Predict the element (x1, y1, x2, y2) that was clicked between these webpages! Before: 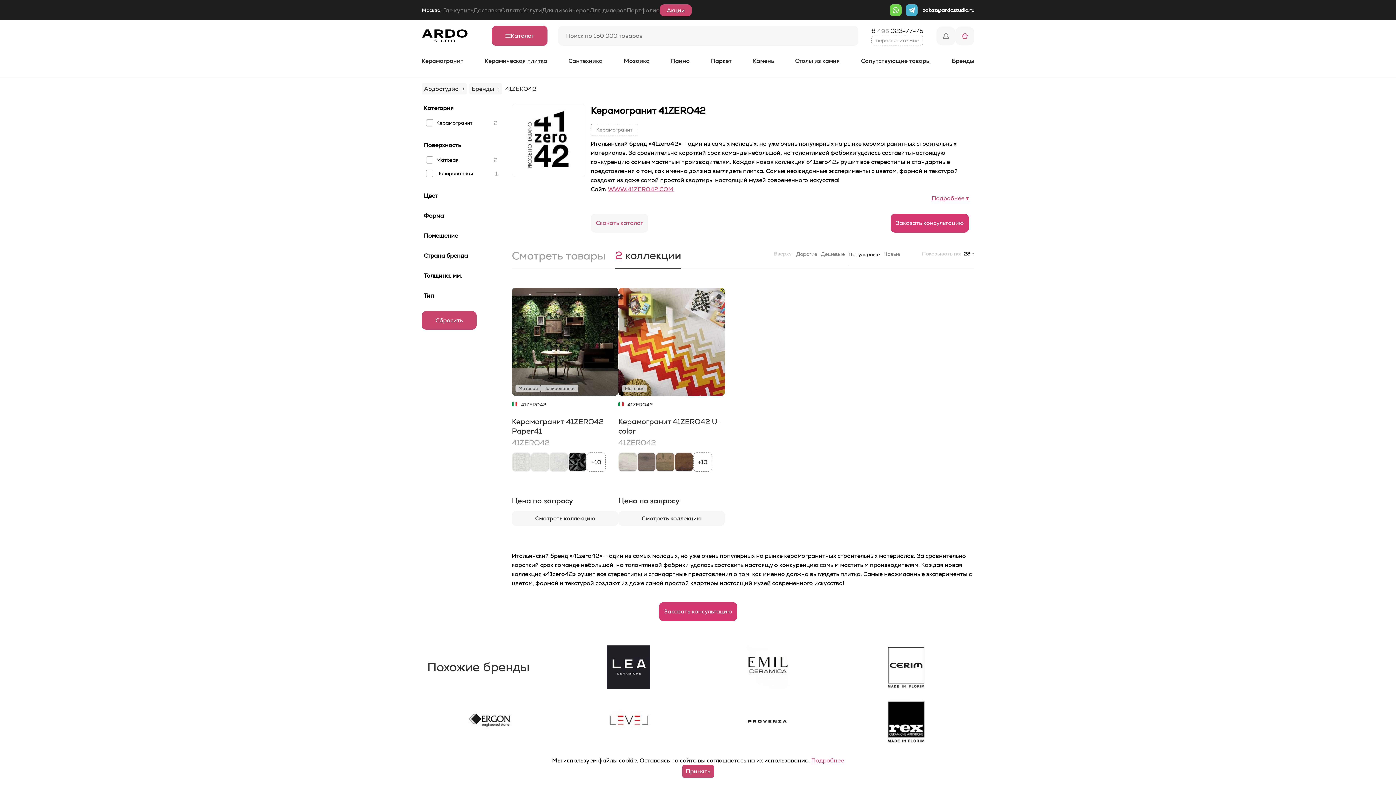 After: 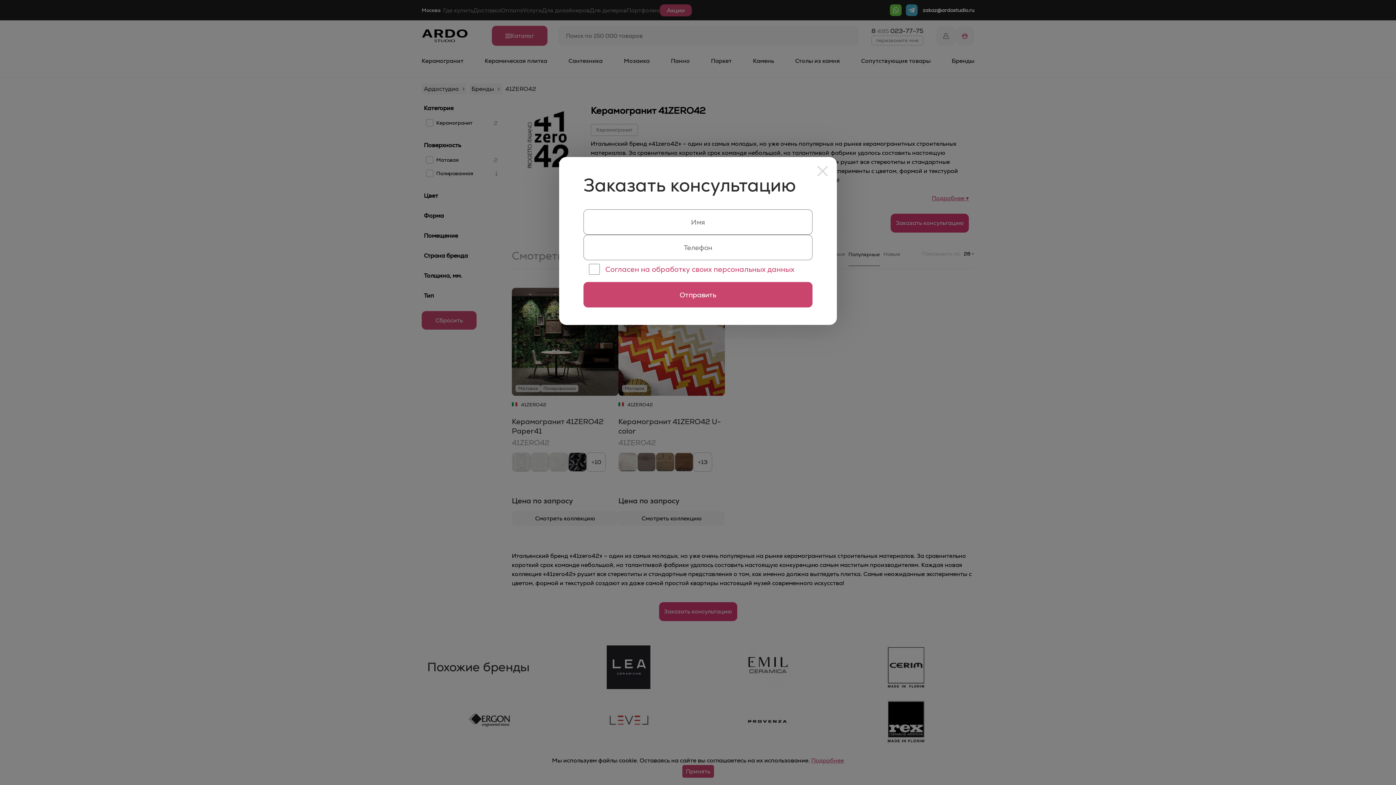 Action: bbox: (890, 213, 969, 232) label: Заказать консультацию